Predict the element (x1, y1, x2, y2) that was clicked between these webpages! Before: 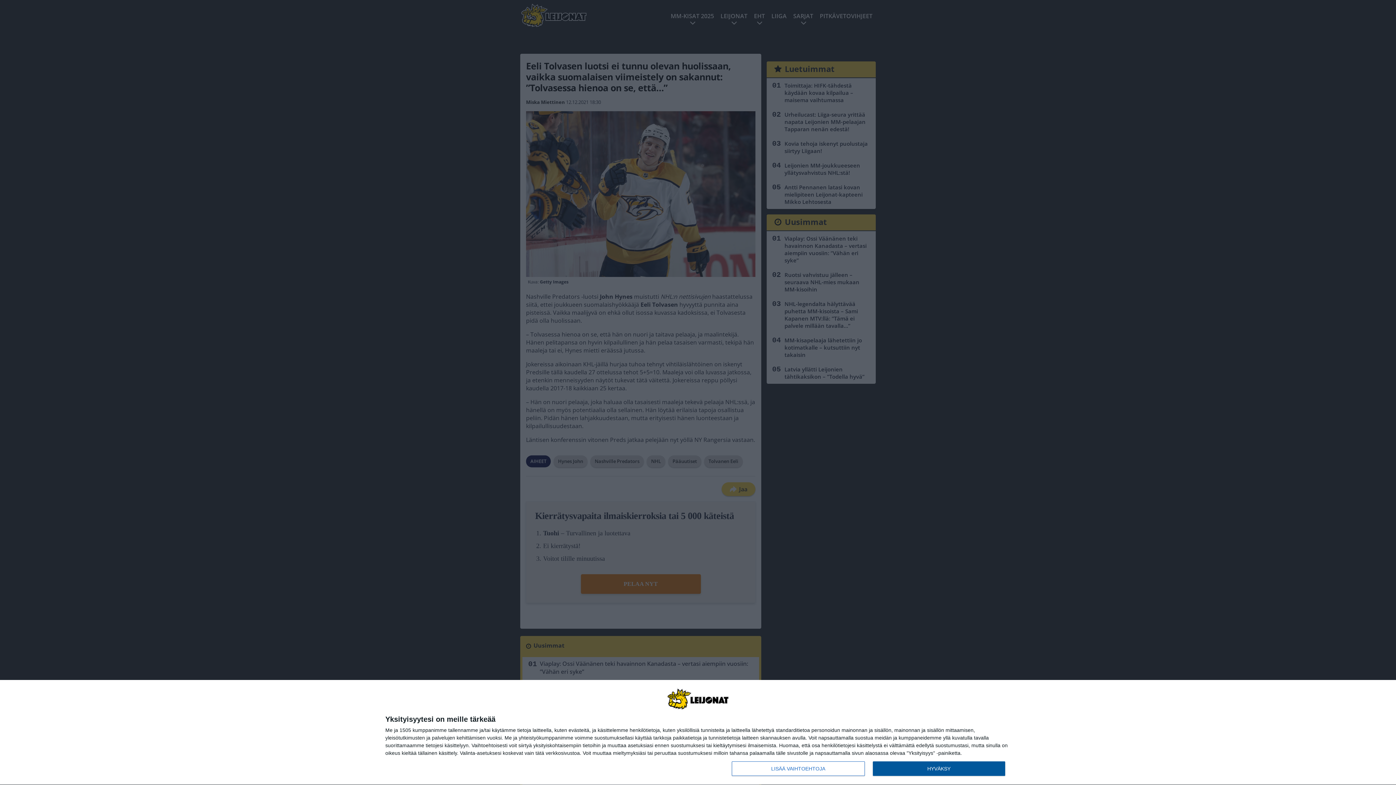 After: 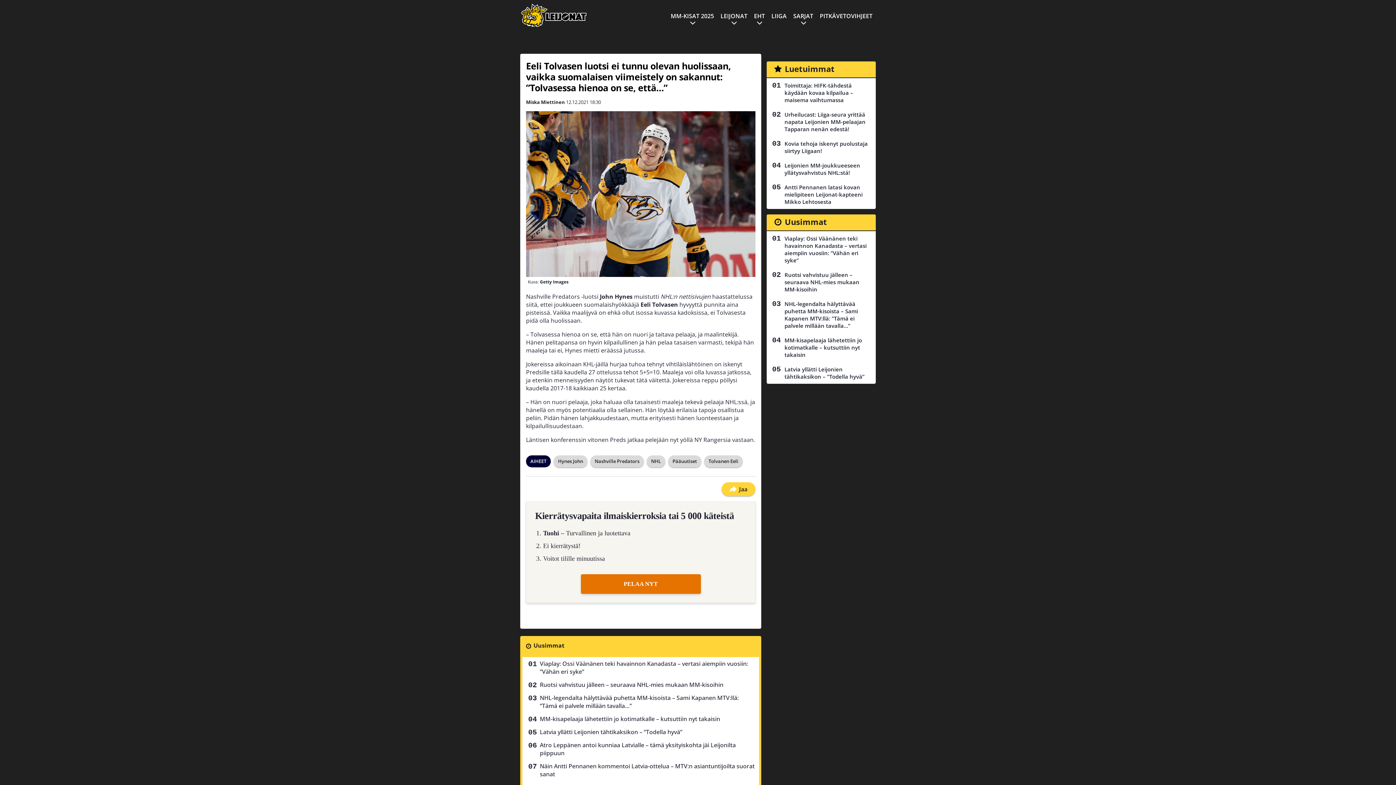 Action: bbox: (872, 761, 1005, 776) label: HYVÄKSY